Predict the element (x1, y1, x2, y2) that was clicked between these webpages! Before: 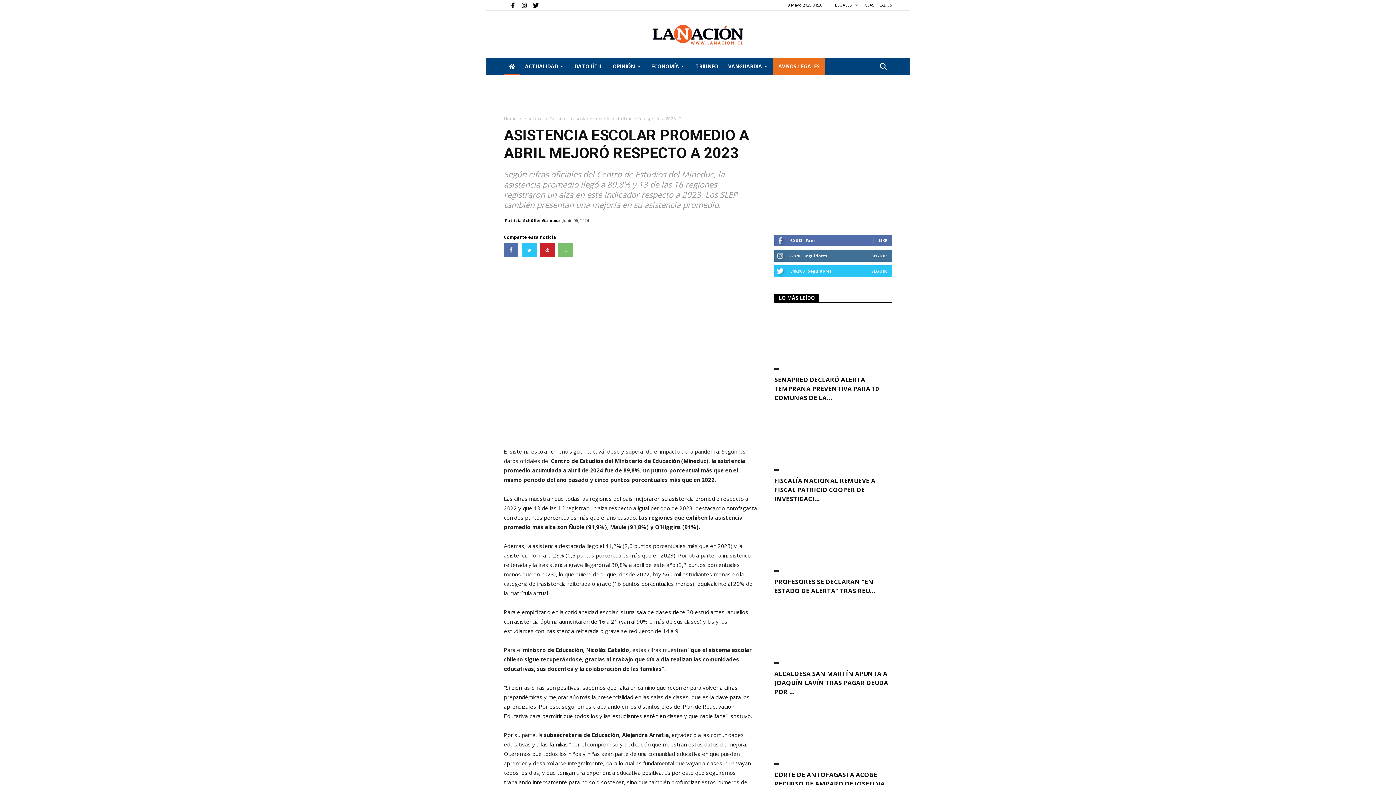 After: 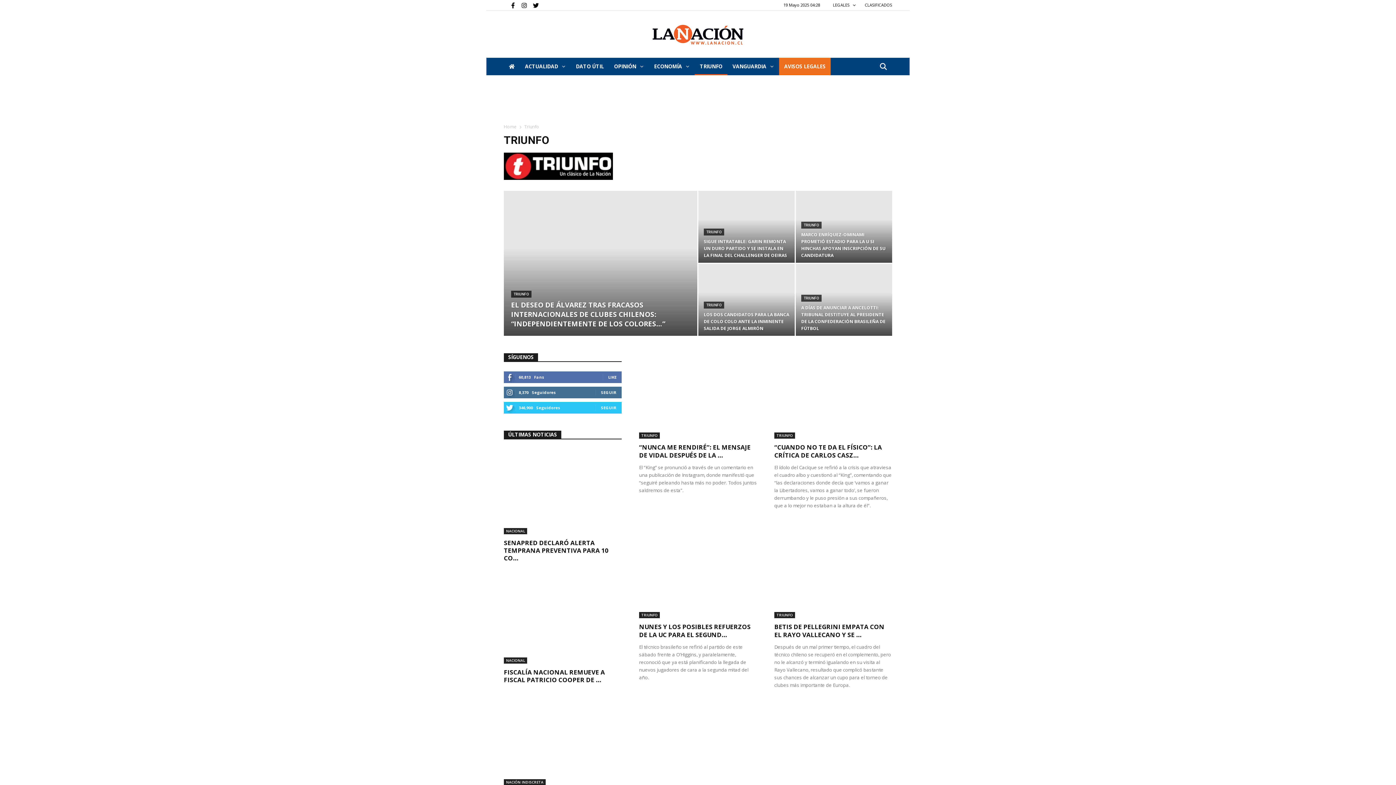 Action: label: TRIUNFO bbox: (690, 57, 723, 75)